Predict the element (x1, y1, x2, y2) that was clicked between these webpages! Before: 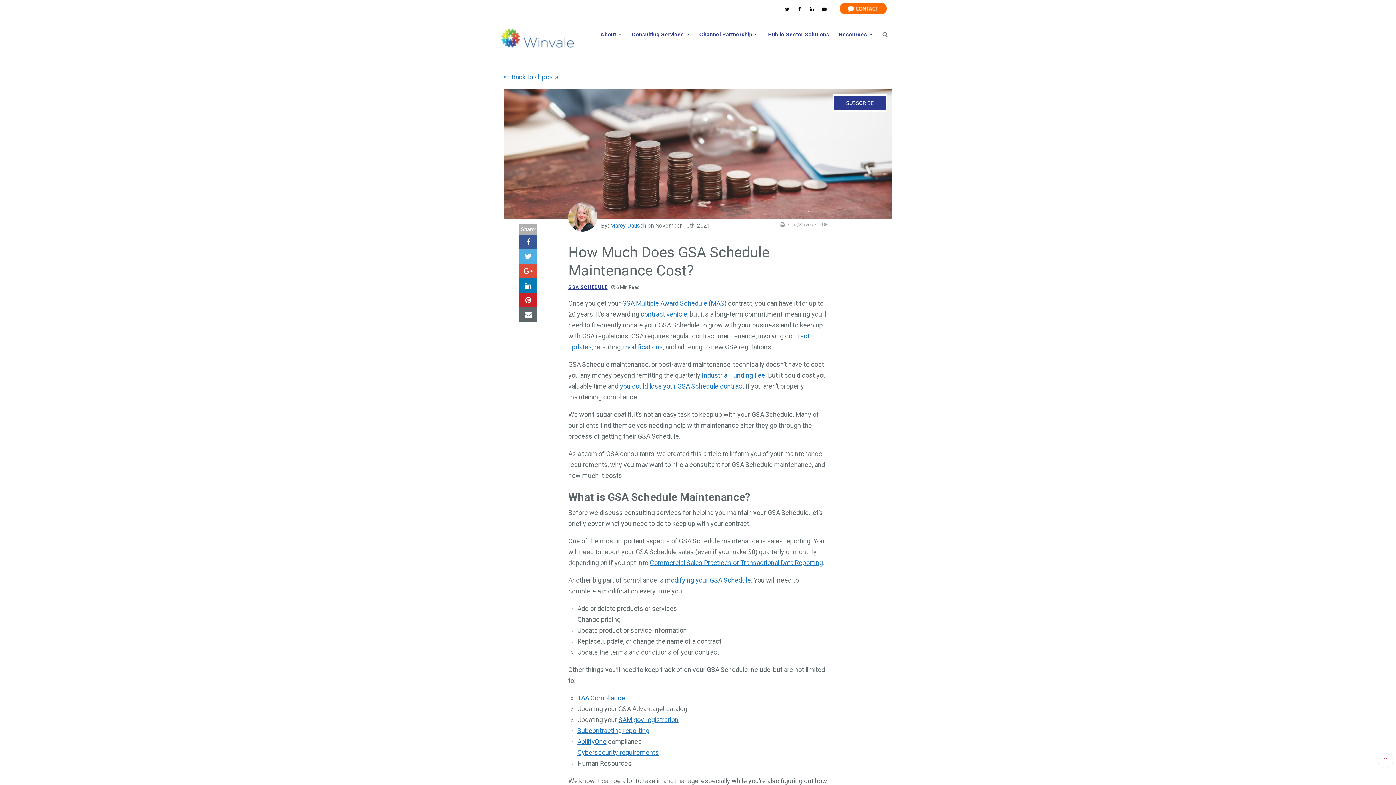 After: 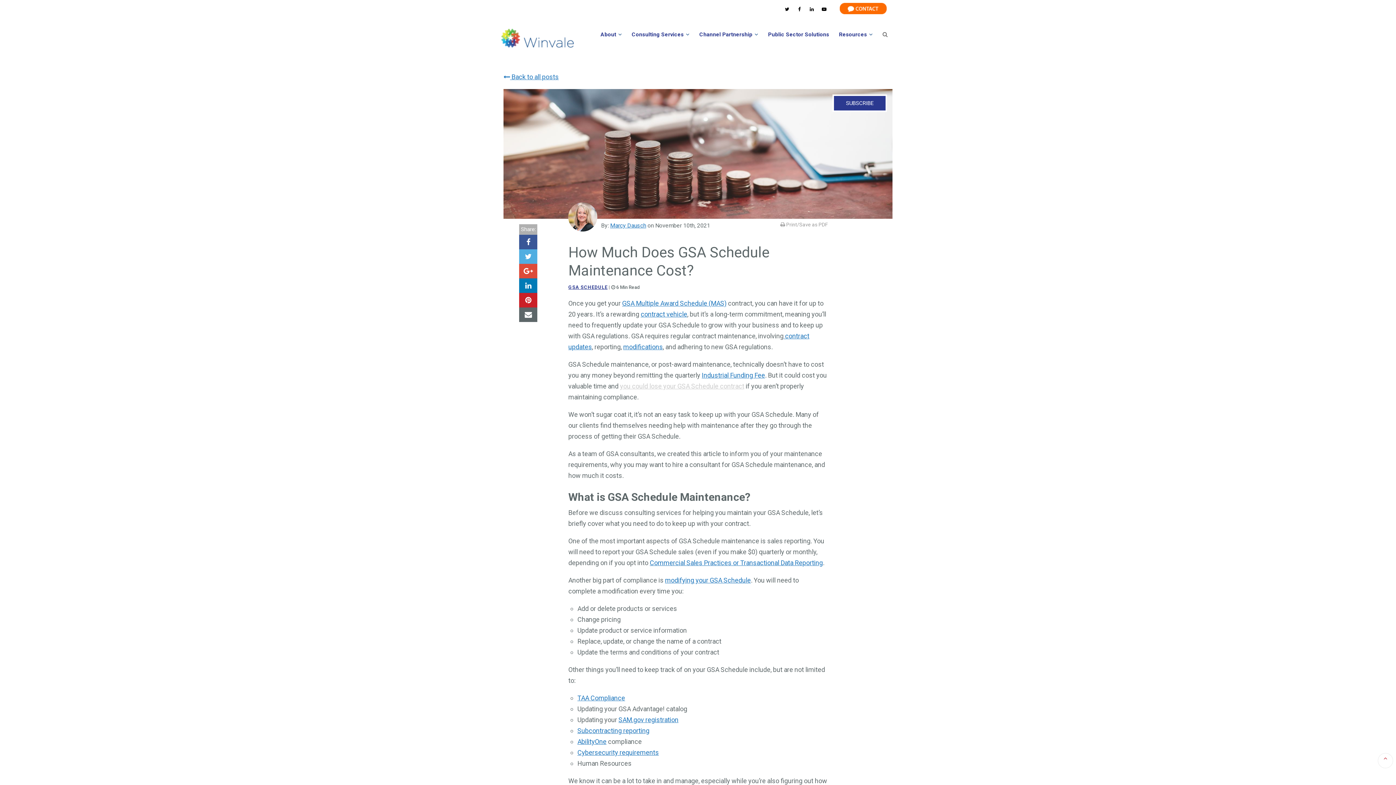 Action: bbox: (620, 382, 744, 390) label: you could lose your GSA Schedule contract